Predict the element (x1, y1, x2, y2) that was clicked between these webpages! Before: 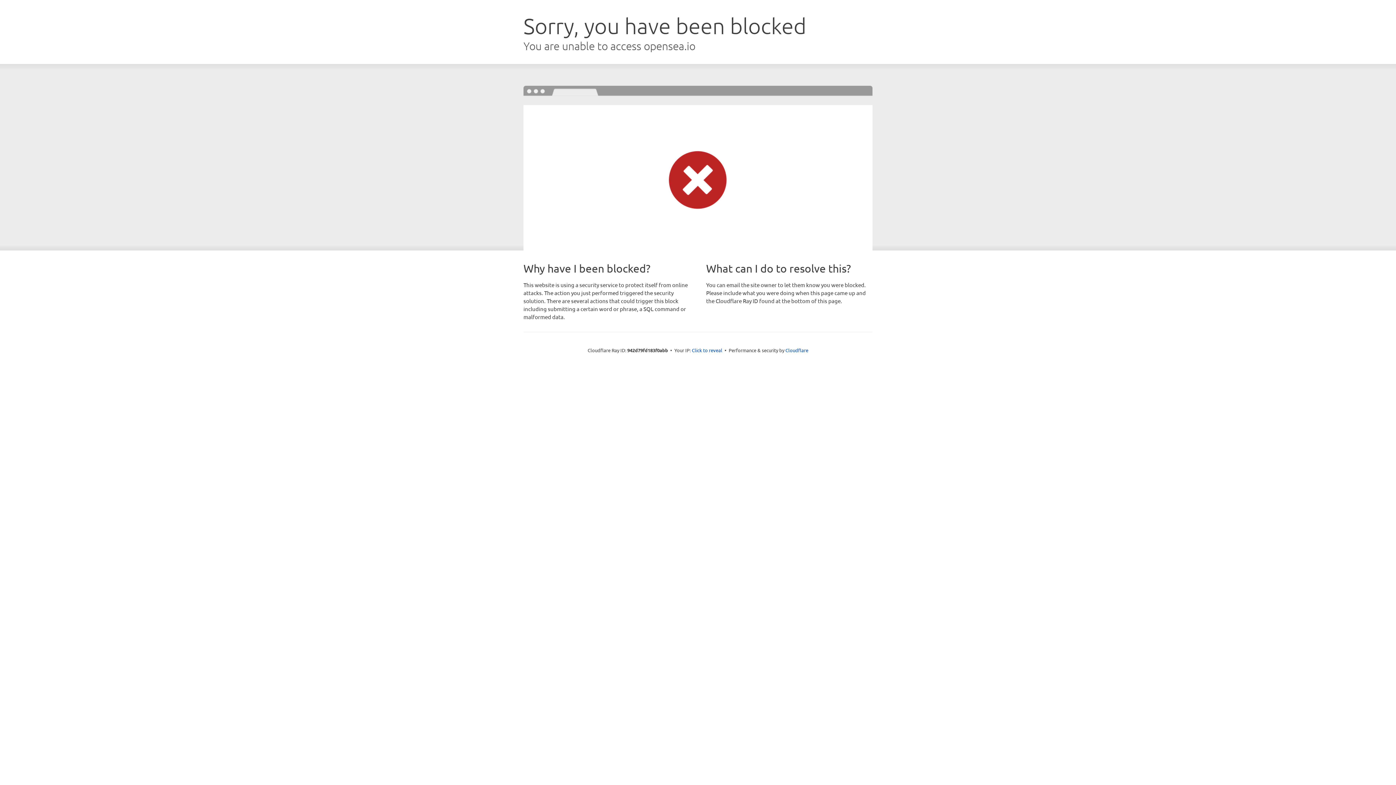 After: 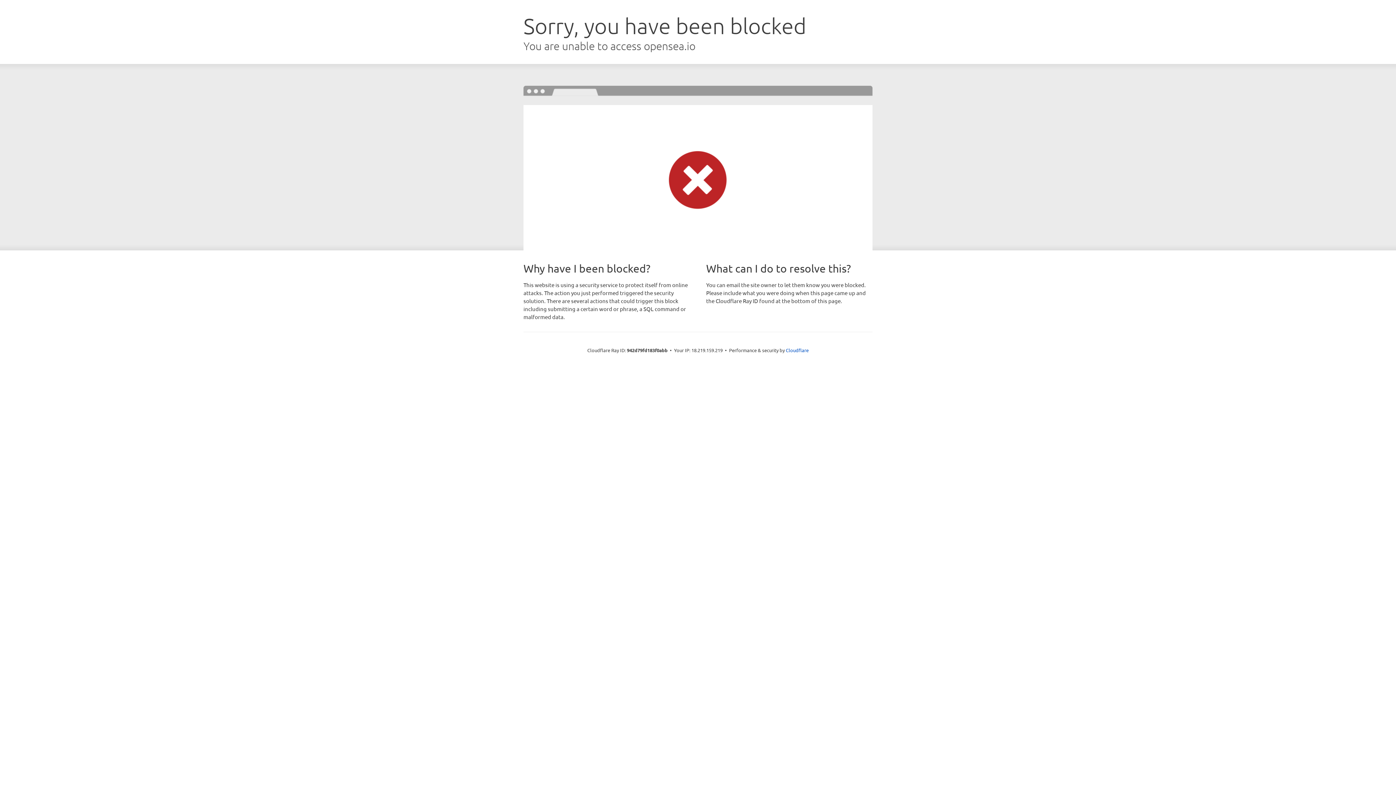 Action: label: Click to reveal bbox: (692, 346, 722, 353)